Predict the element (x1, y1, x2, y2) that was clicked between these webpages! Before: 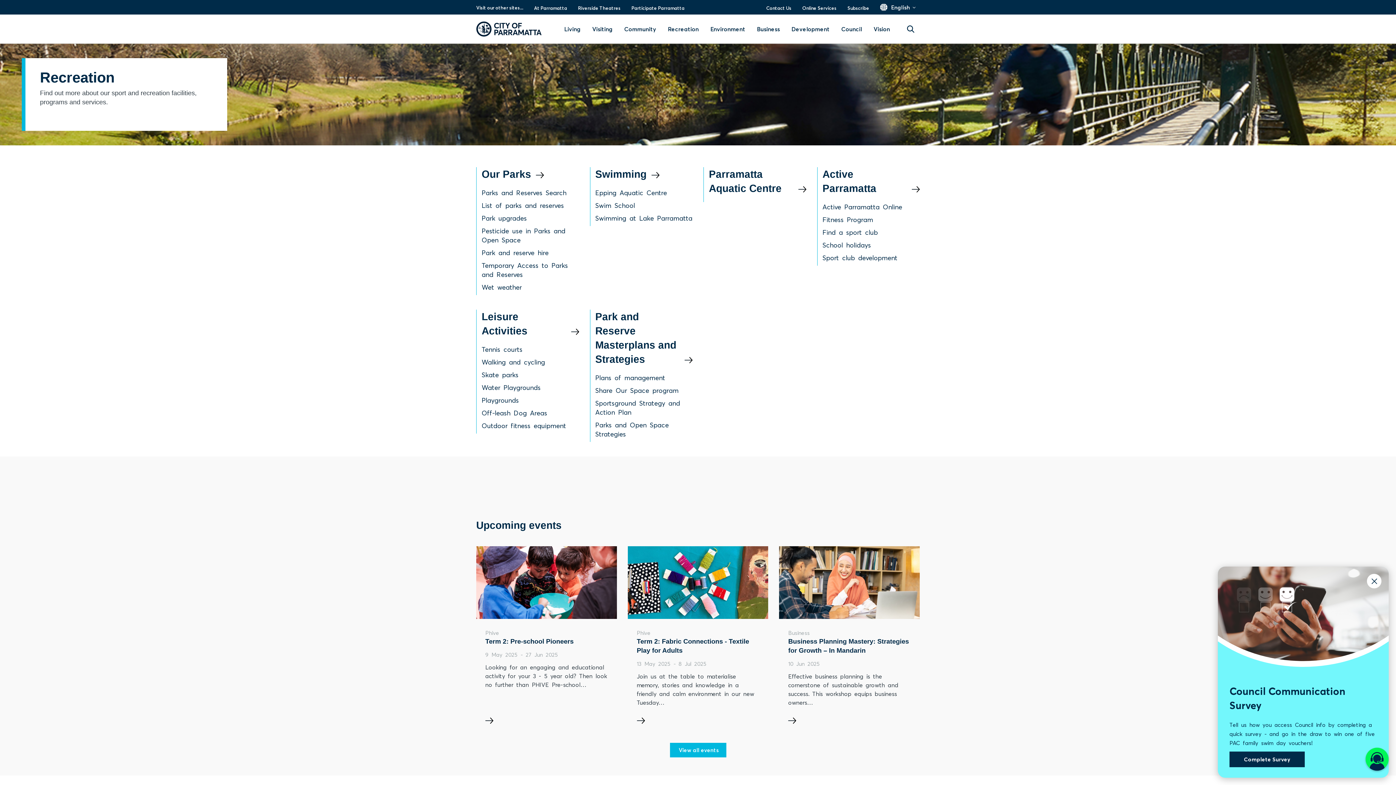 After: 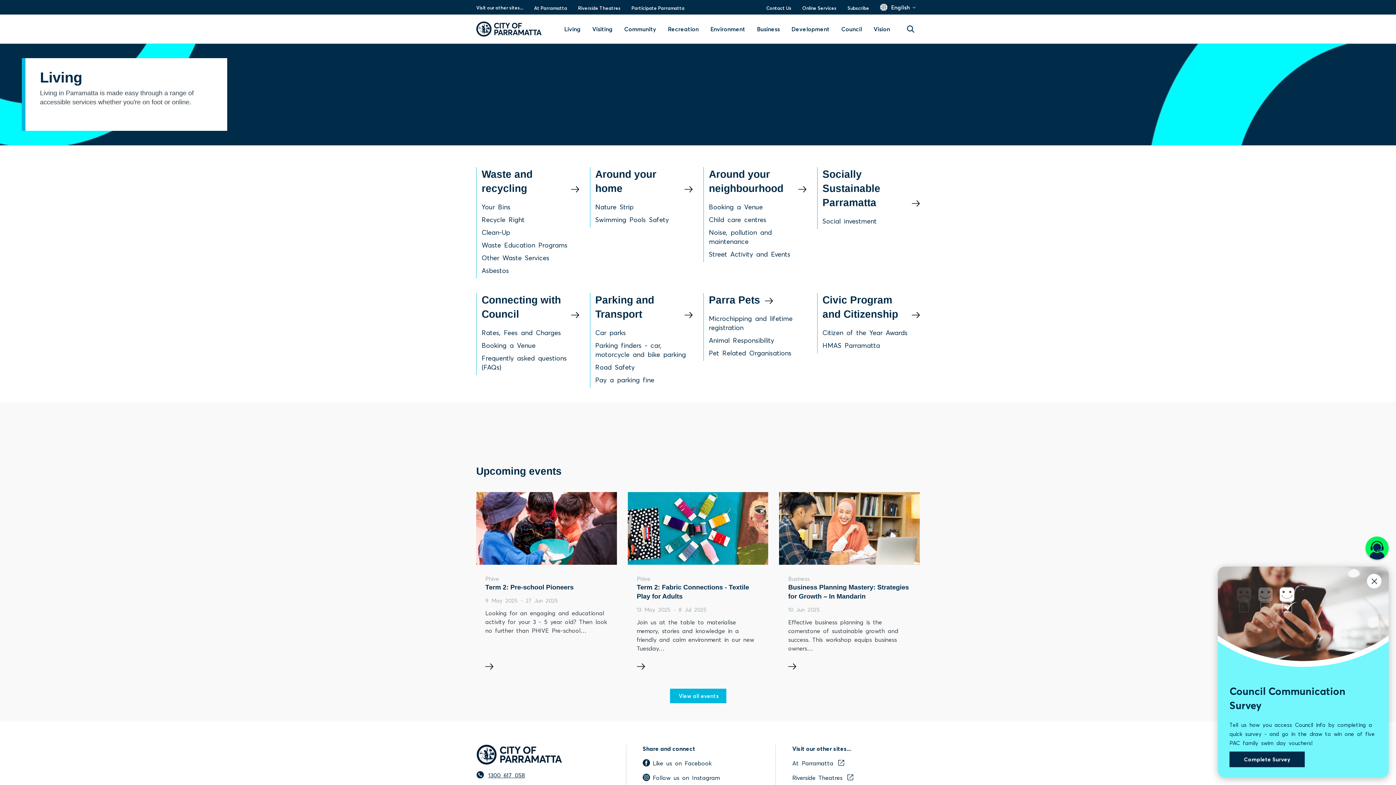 Action: bbox: (564, 14, 580, 43) label: Living